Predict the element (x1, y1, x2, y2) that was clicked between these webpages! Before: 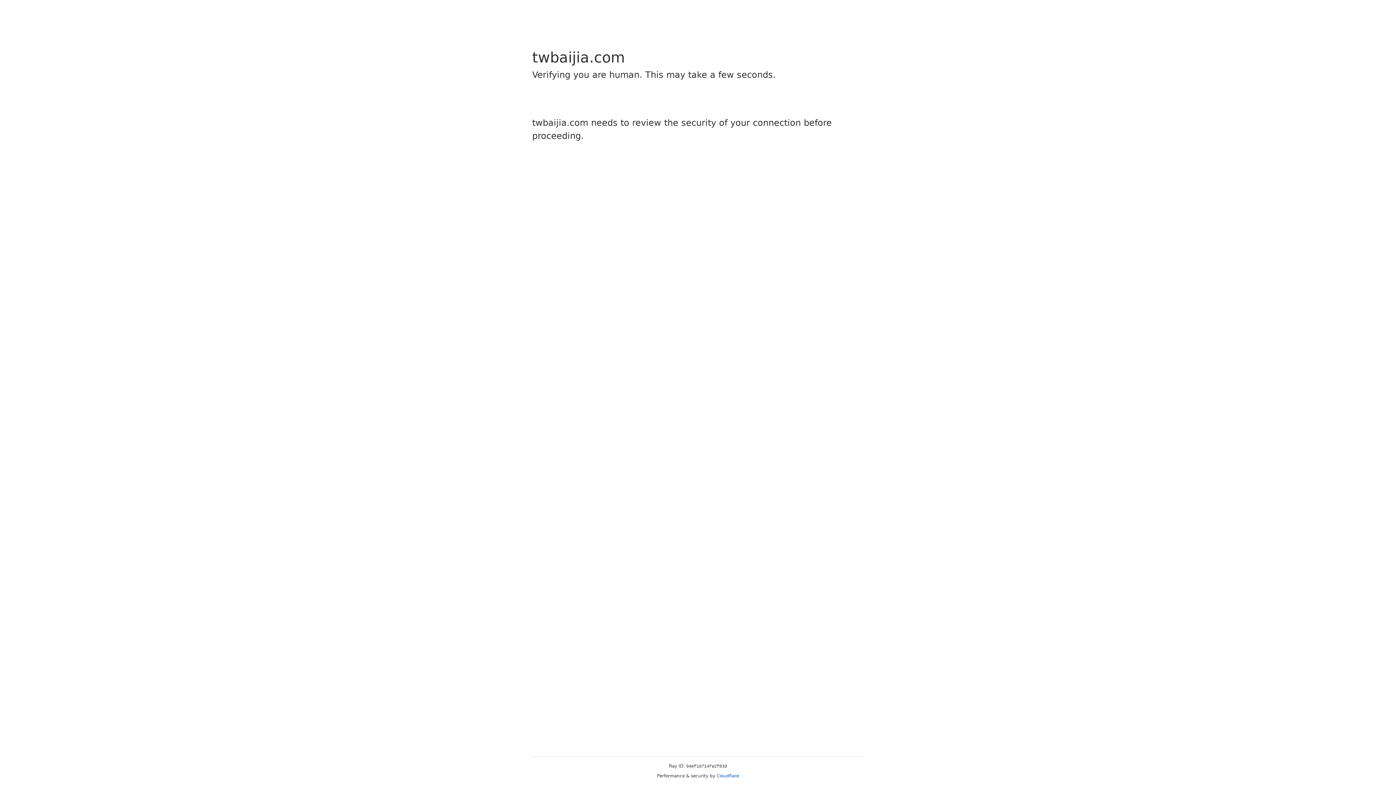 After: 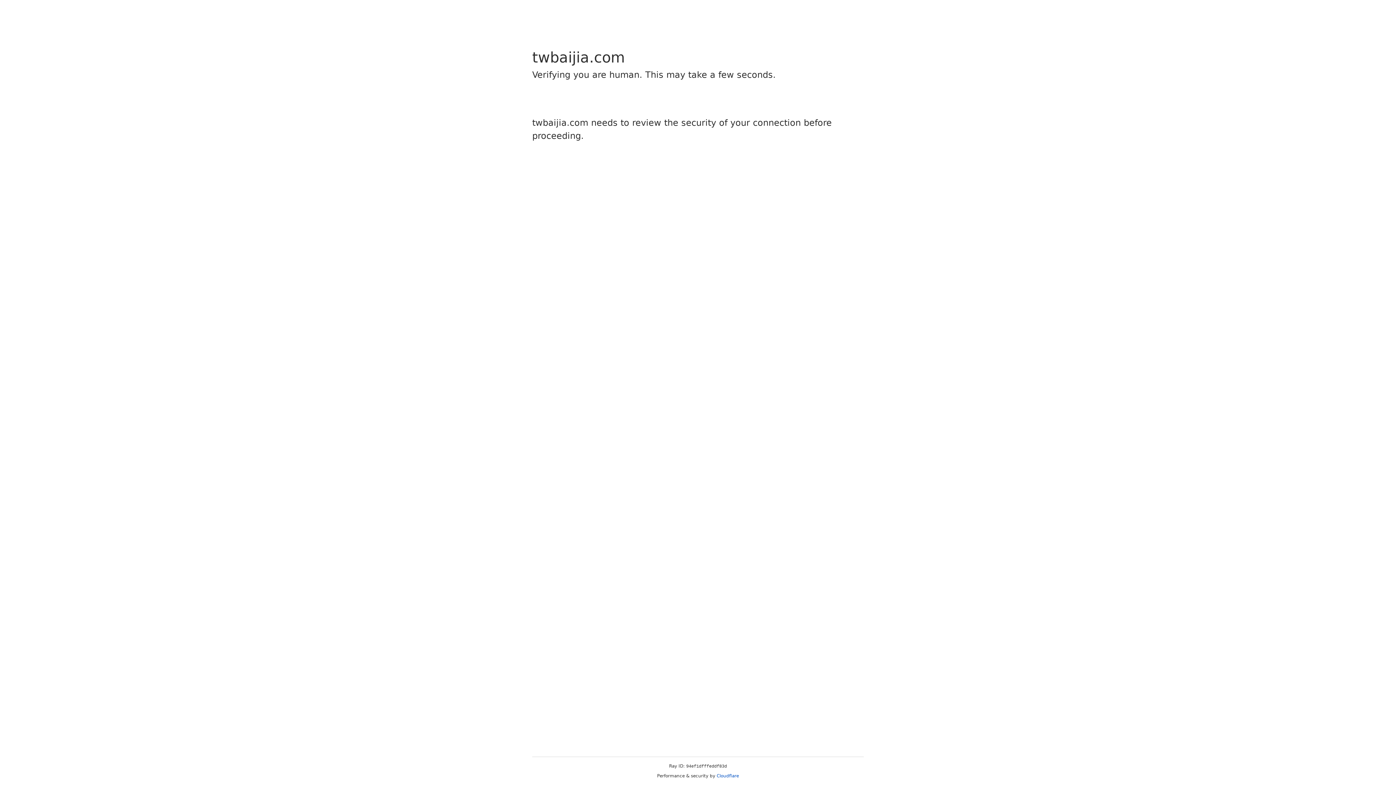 Action: bbox: (716, 773, 739, 778) label: Cloudflare